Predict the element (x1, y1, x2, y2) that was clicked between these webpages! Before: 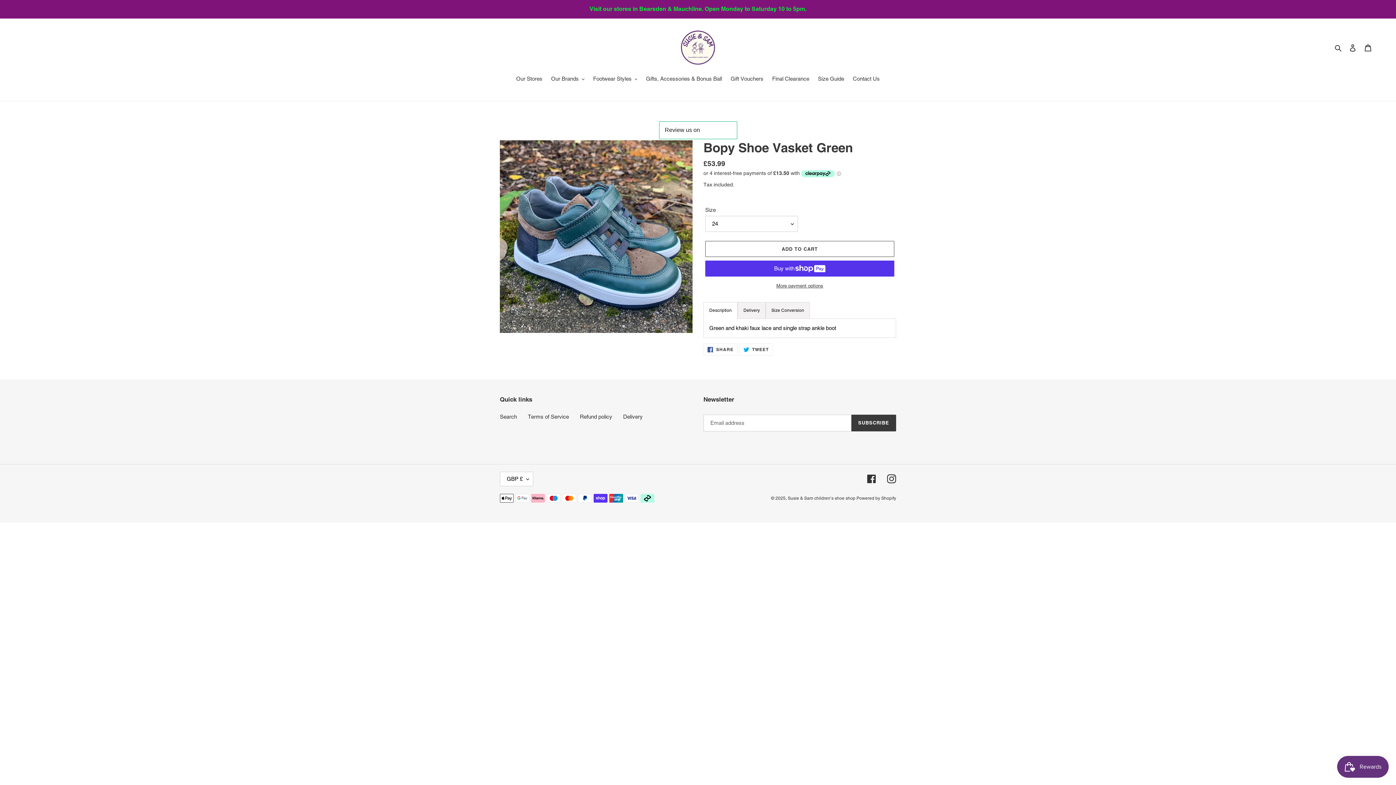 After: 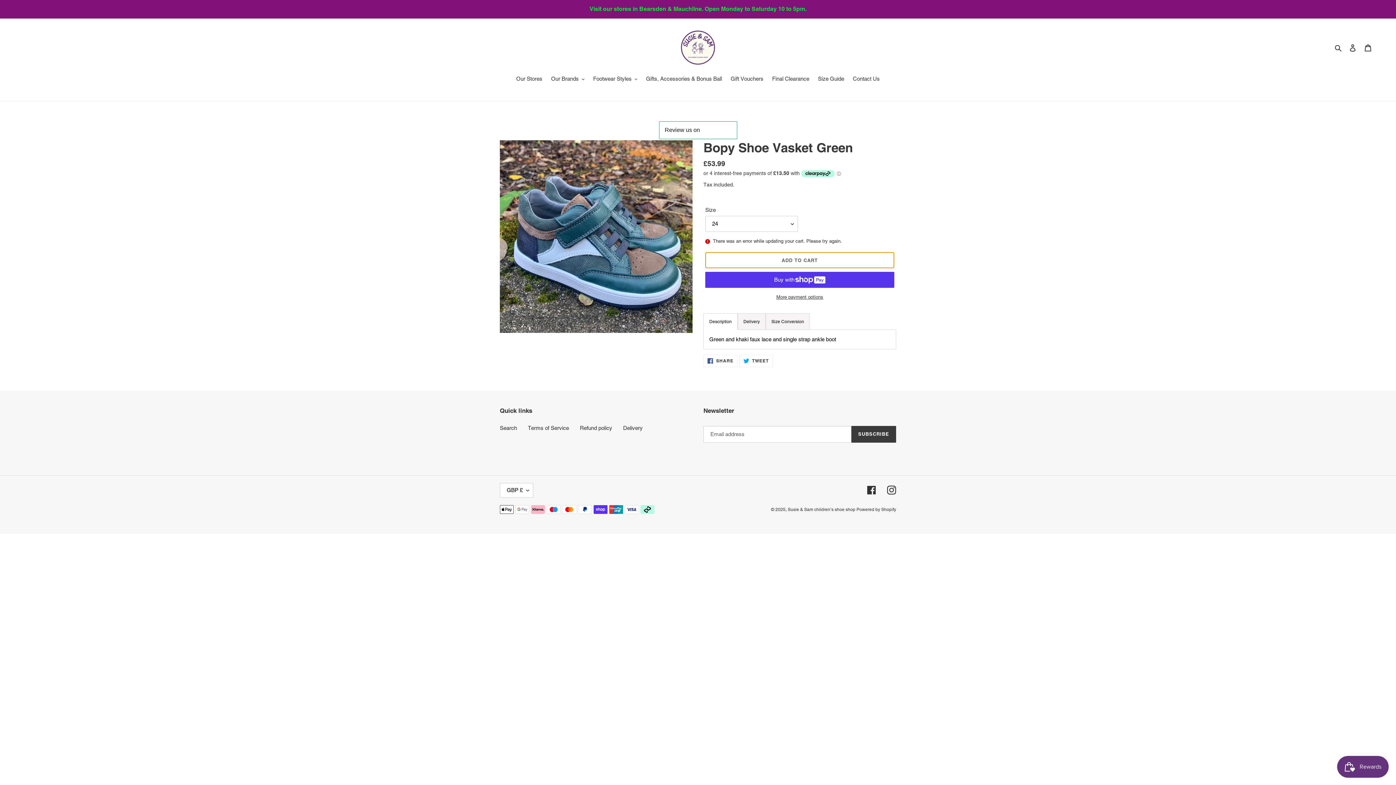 Action: label: Add to cart bbox: (705, 241, 894, 257)